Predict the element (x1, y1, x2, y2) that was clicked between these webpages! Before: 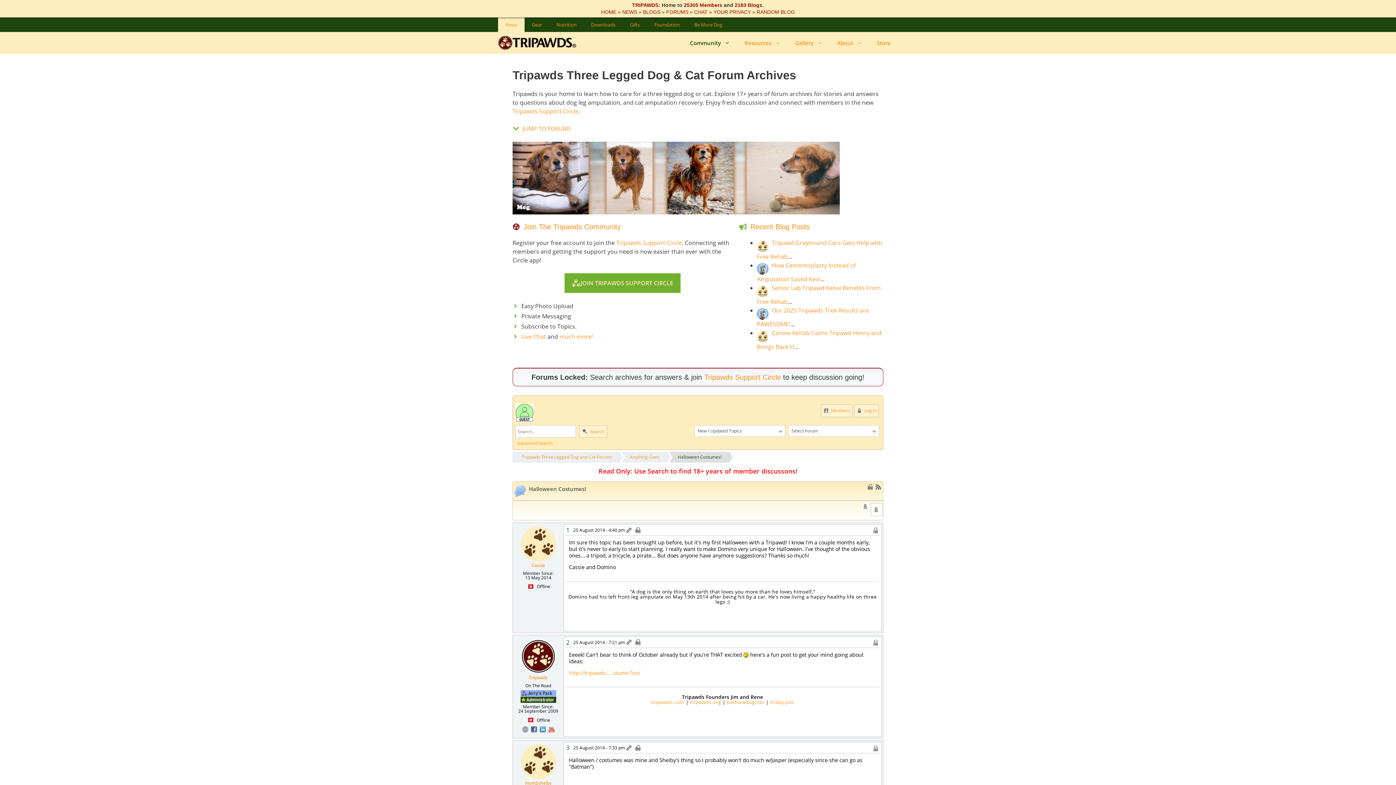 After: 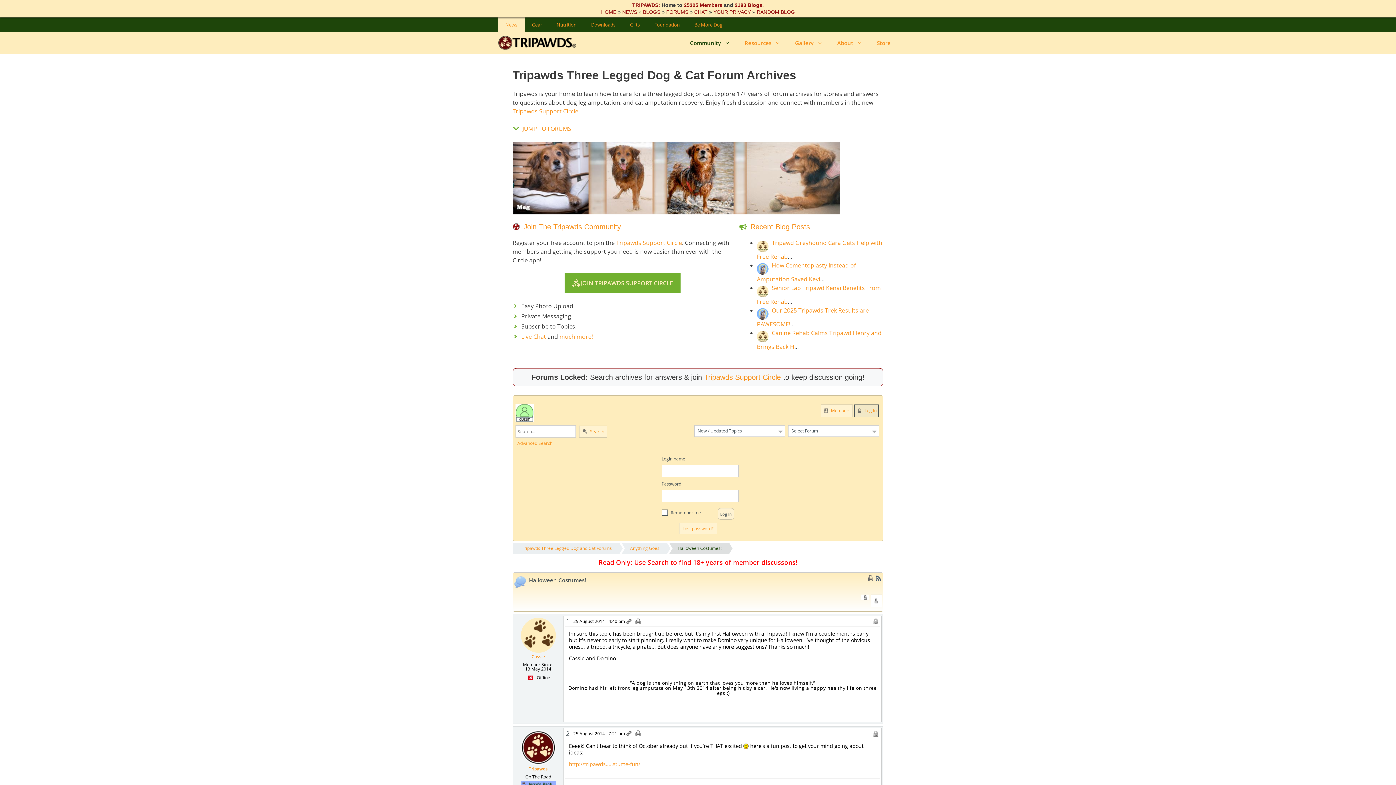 Action: label:  Log In bbox: (854, 404, 879, 417)